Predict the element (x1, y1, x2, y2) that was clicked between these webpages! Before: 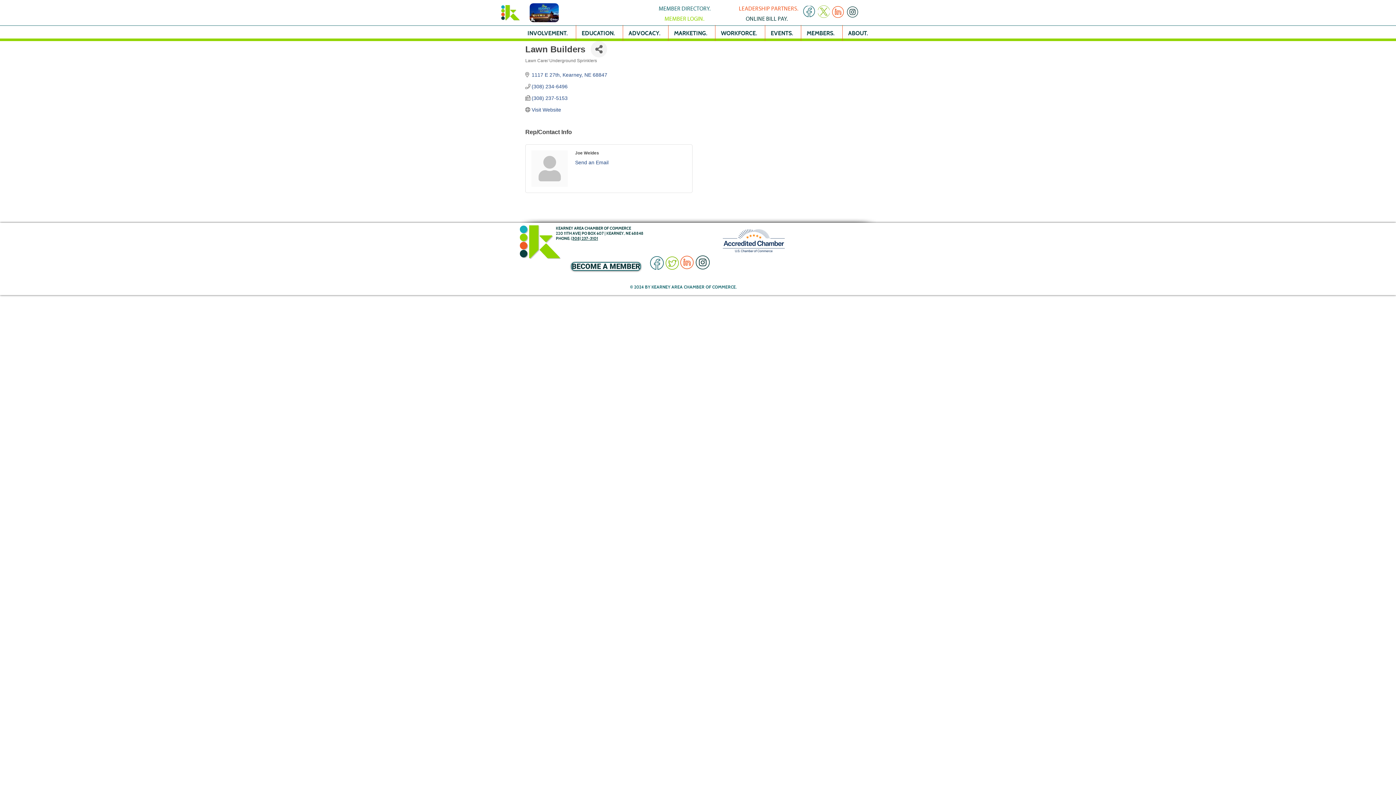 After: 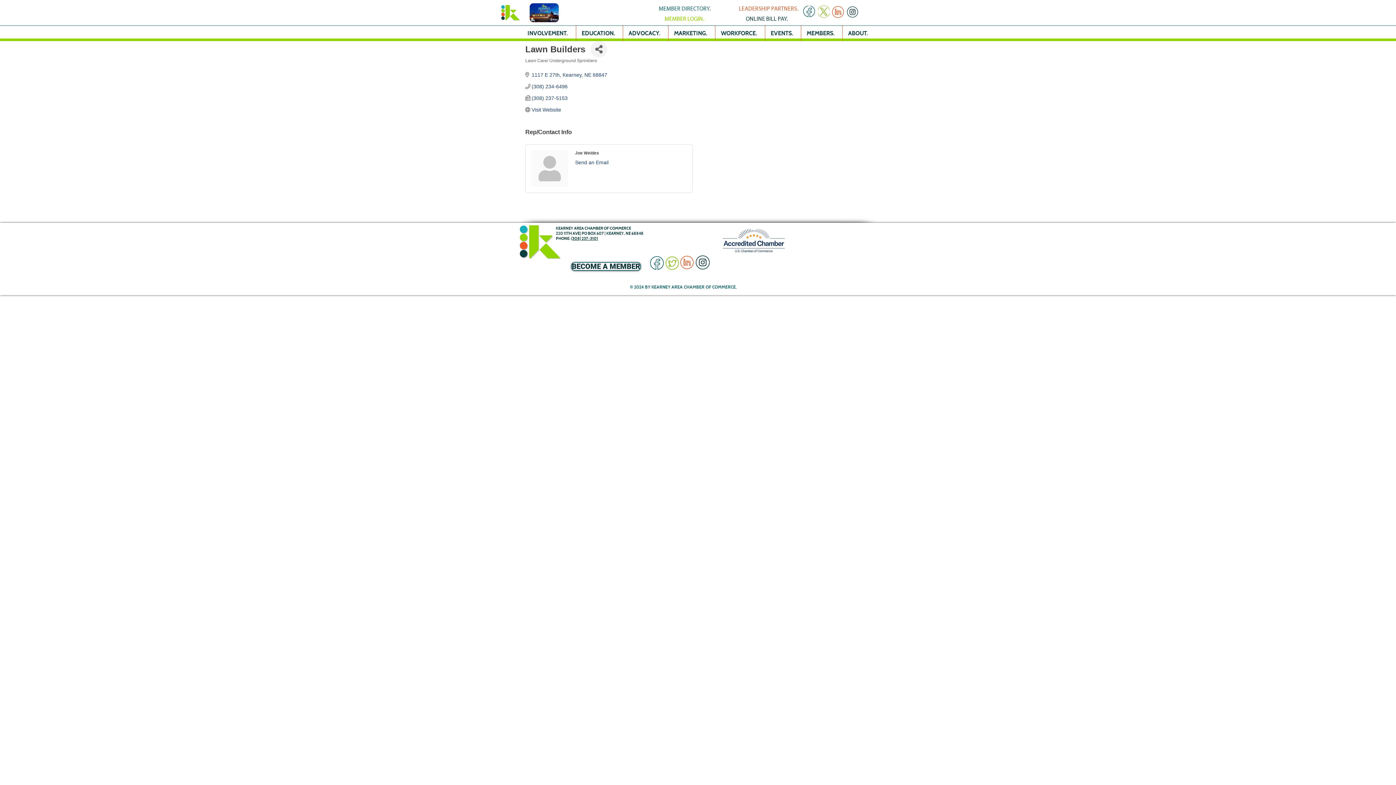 Action: bbox: (665, 255, 679, 270)